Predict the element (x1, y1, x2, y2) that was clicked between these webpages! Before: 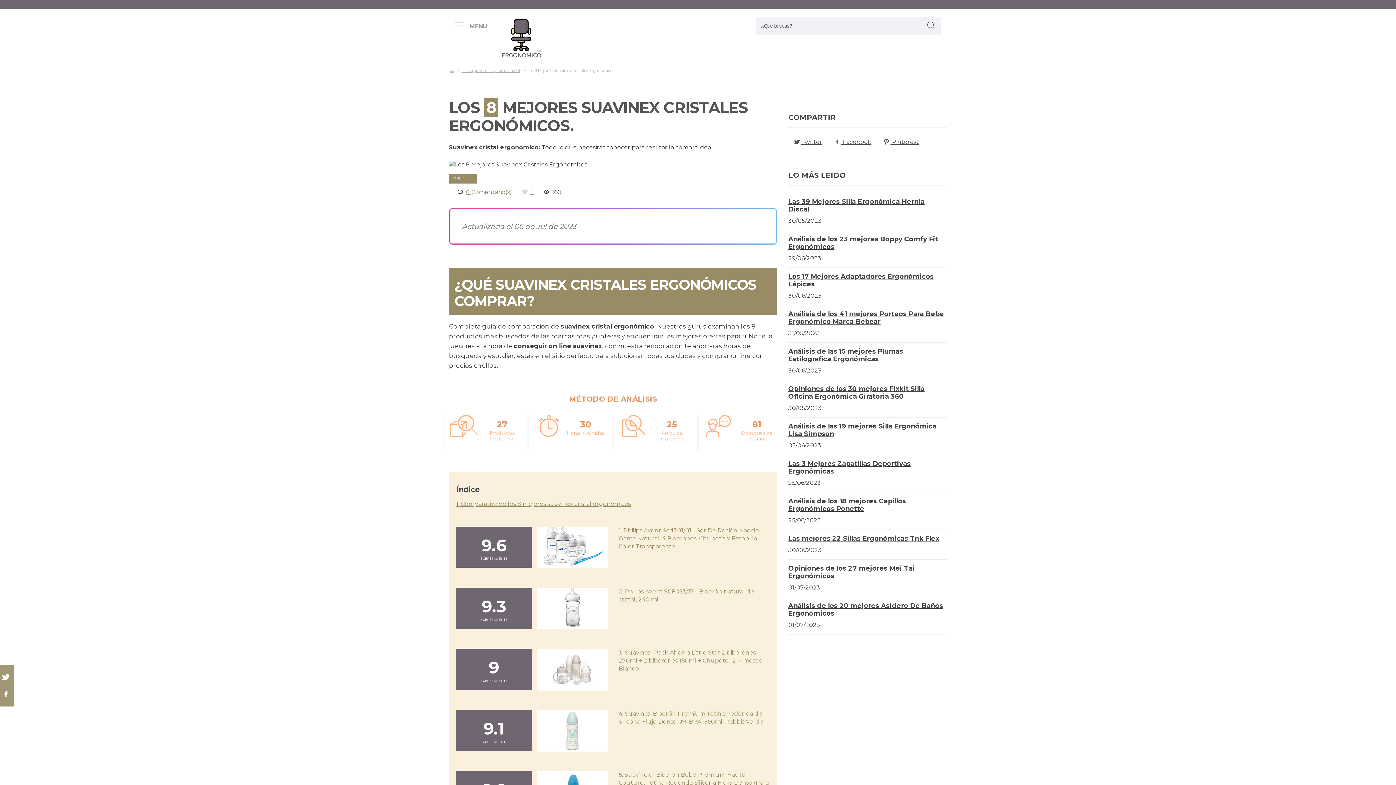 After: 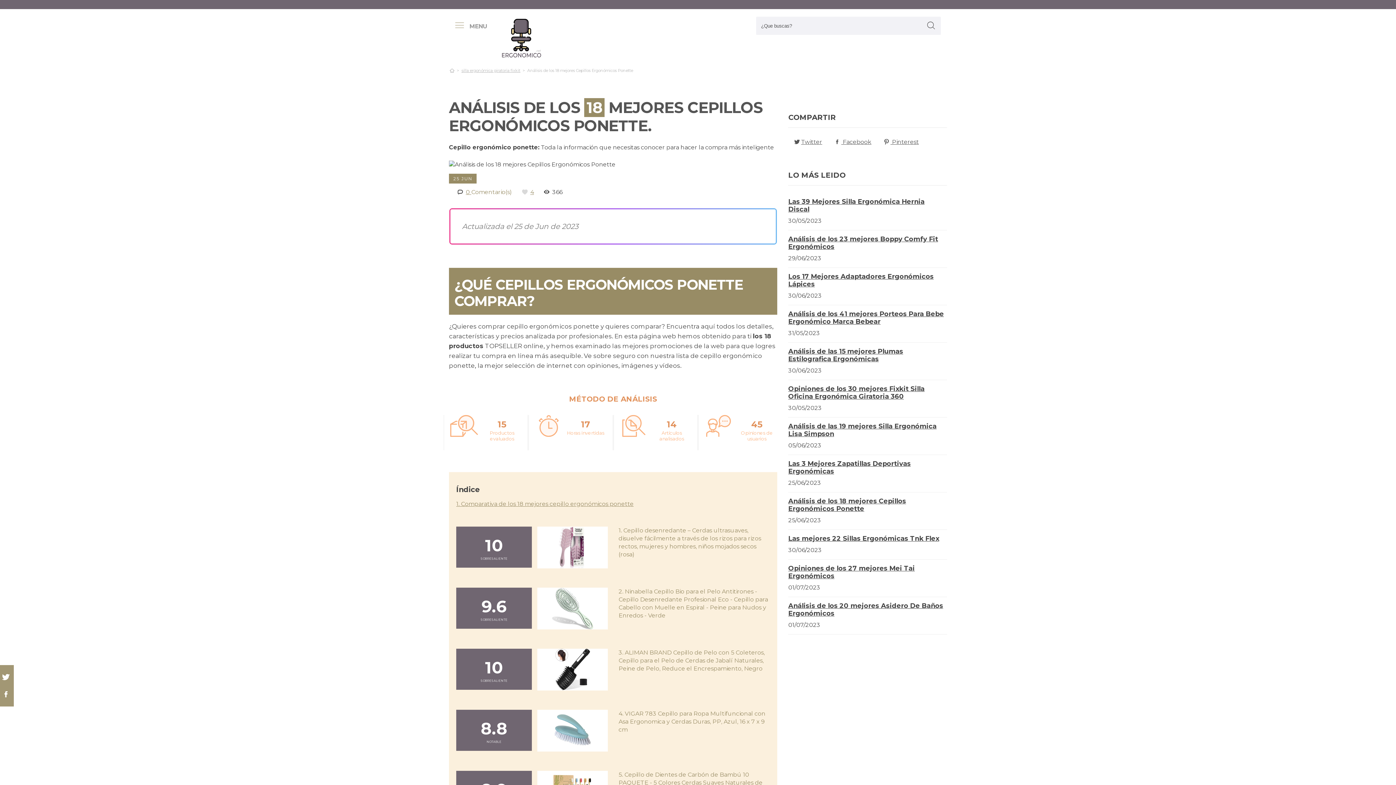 Action: bbox: (788, 497, 906, 513) label: Análisis de los 18 mejores Cepillos Ergonómicos Ponette